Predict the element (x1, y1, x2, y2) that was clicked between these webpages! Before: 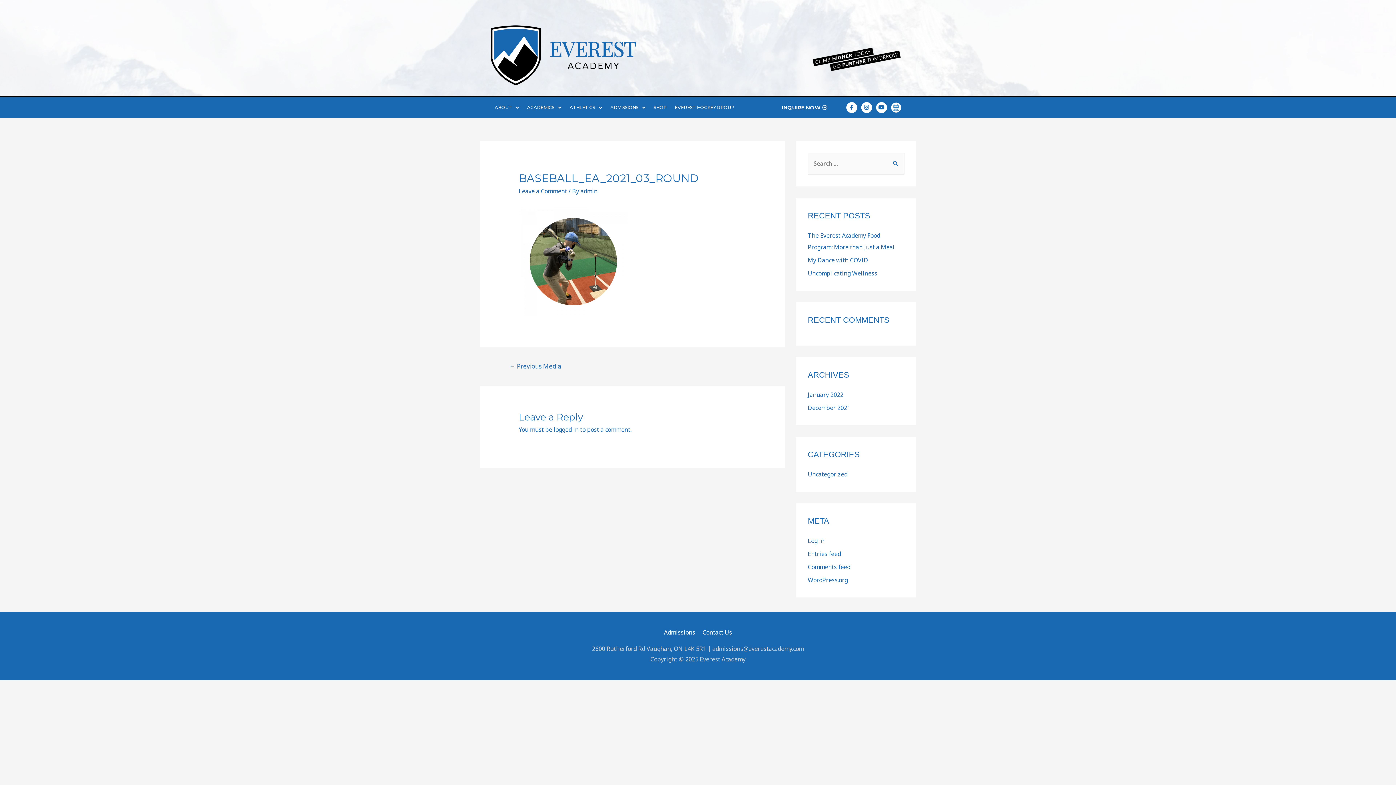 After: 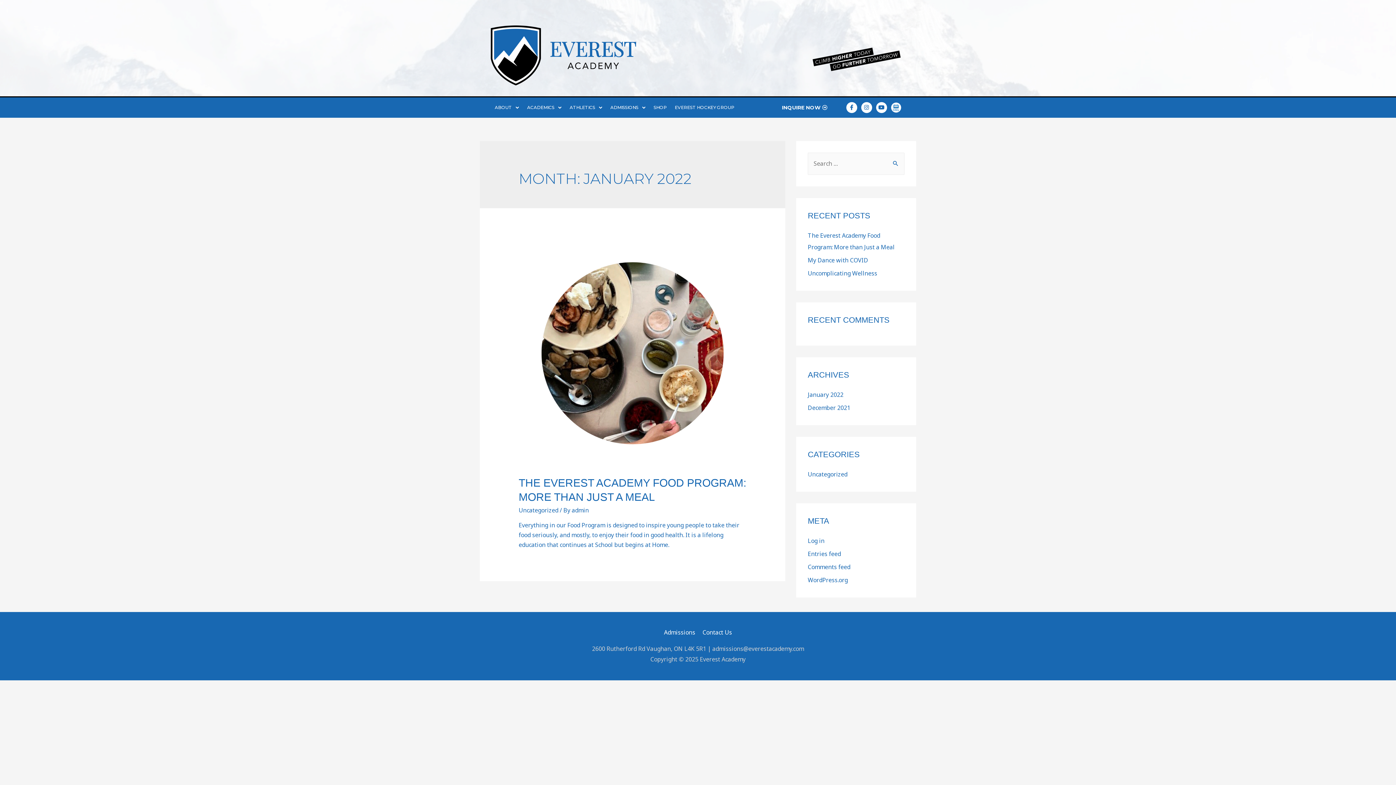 Action: label: January 2022 bbox: (808, 390, 843, 398)